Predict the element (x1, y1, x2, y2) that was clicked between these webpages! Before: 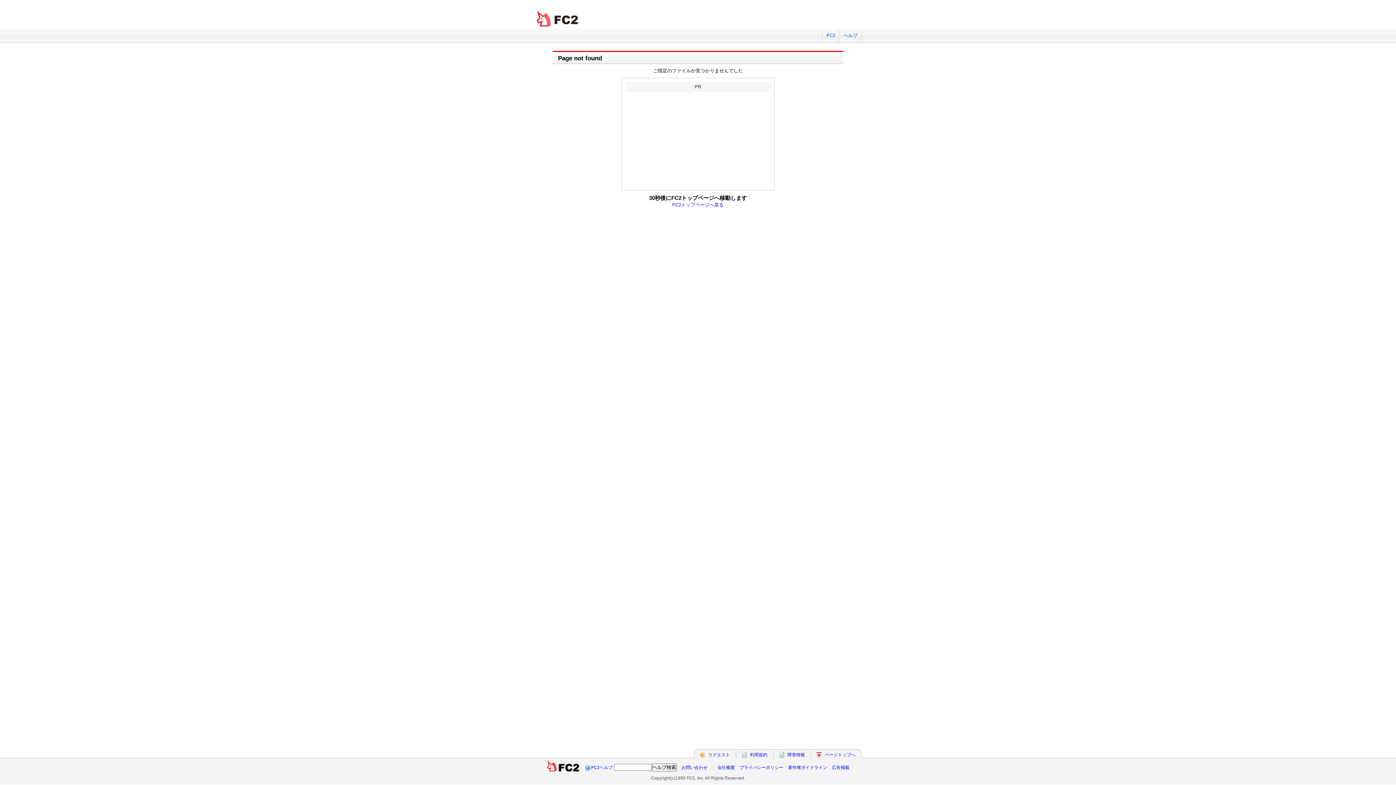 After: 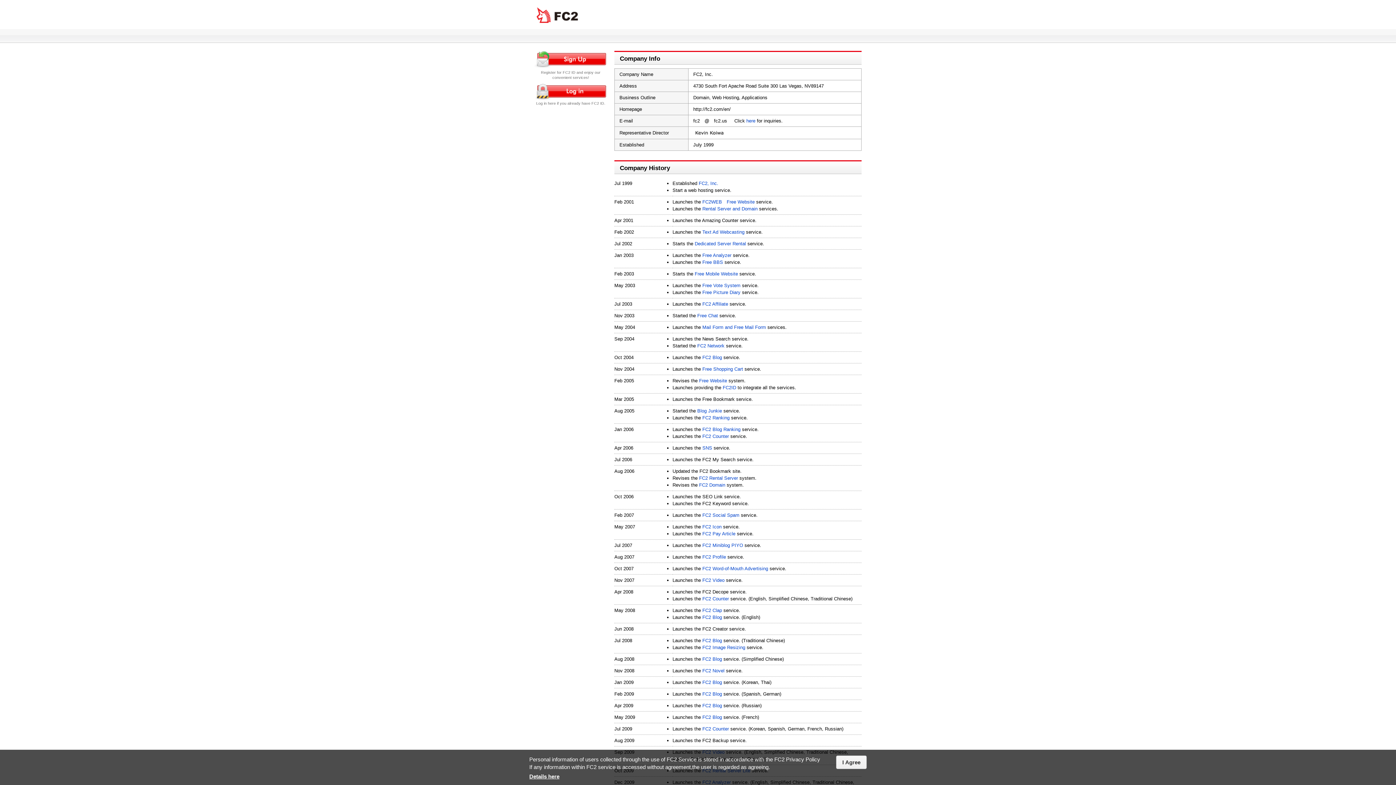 Action: bbox: (717, 765, 735, 770) label: 会社概要